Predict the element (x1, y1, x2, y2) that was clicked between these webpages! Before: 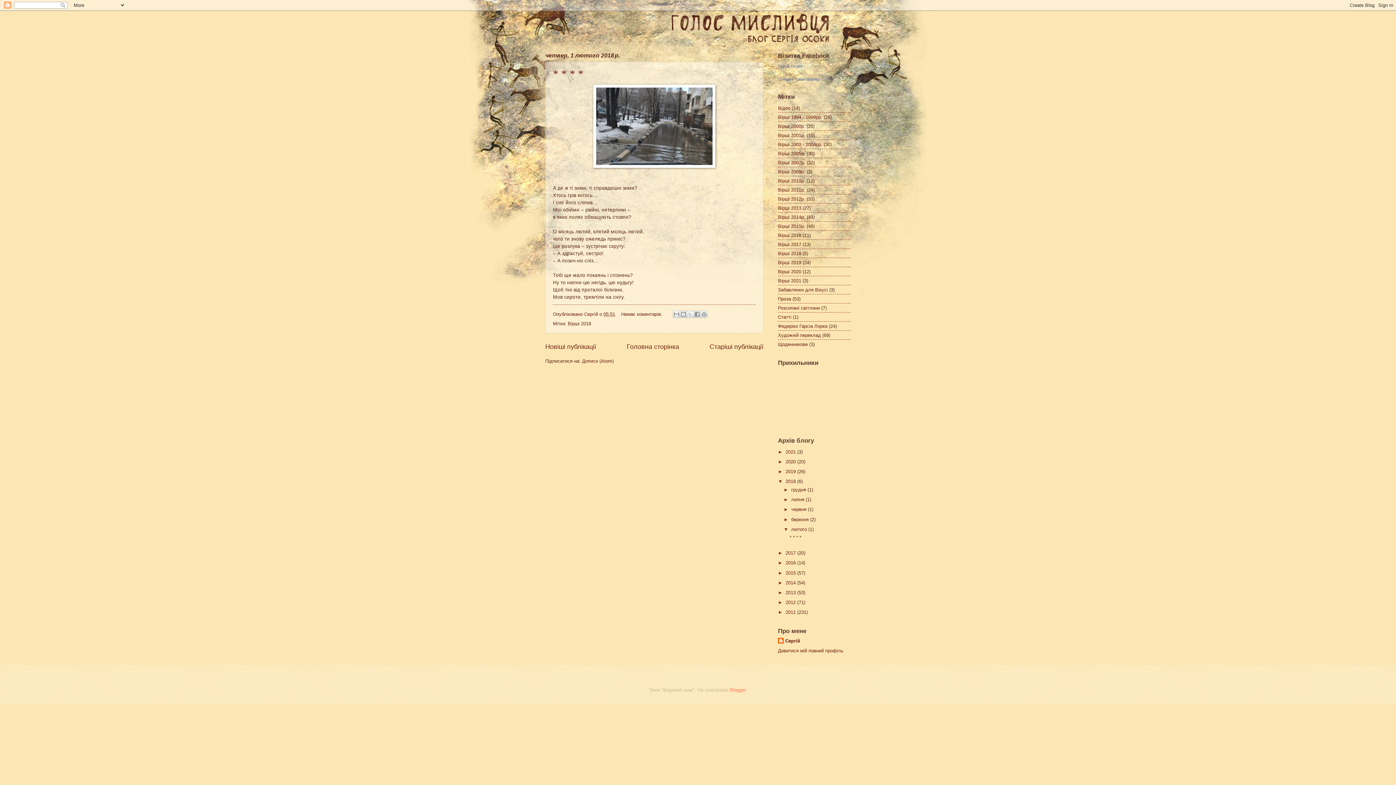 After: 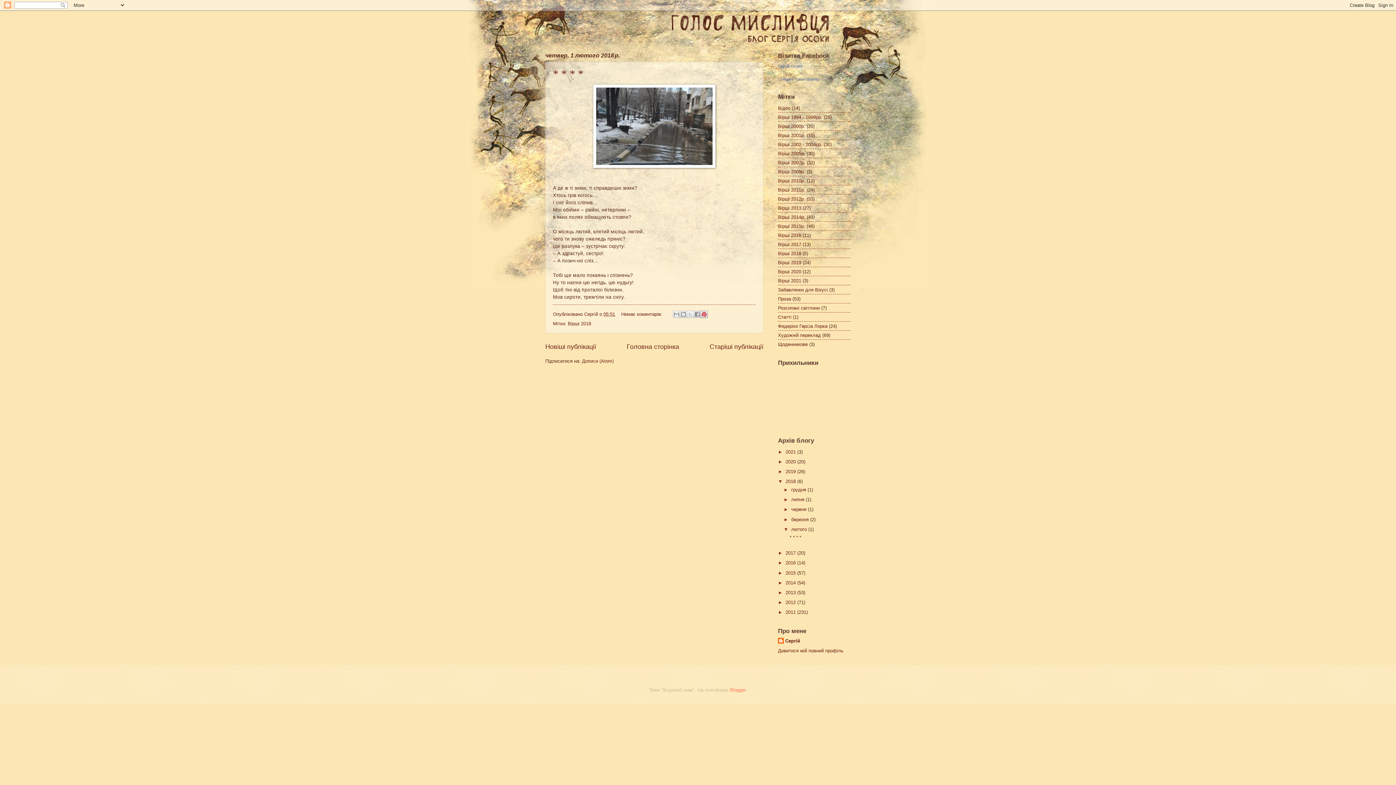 Action: label: Поділитися в Pinterest bbox: (700, 311, 707, 318)